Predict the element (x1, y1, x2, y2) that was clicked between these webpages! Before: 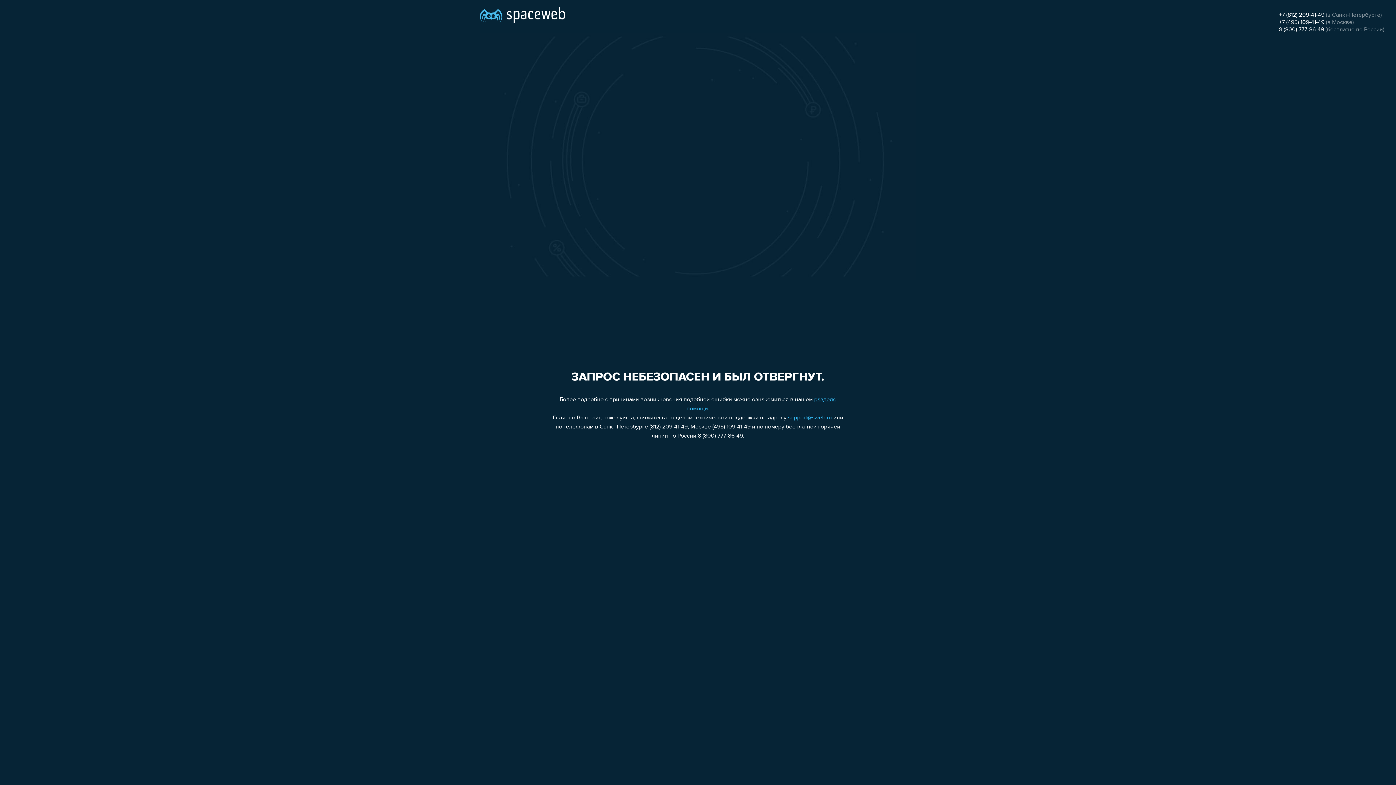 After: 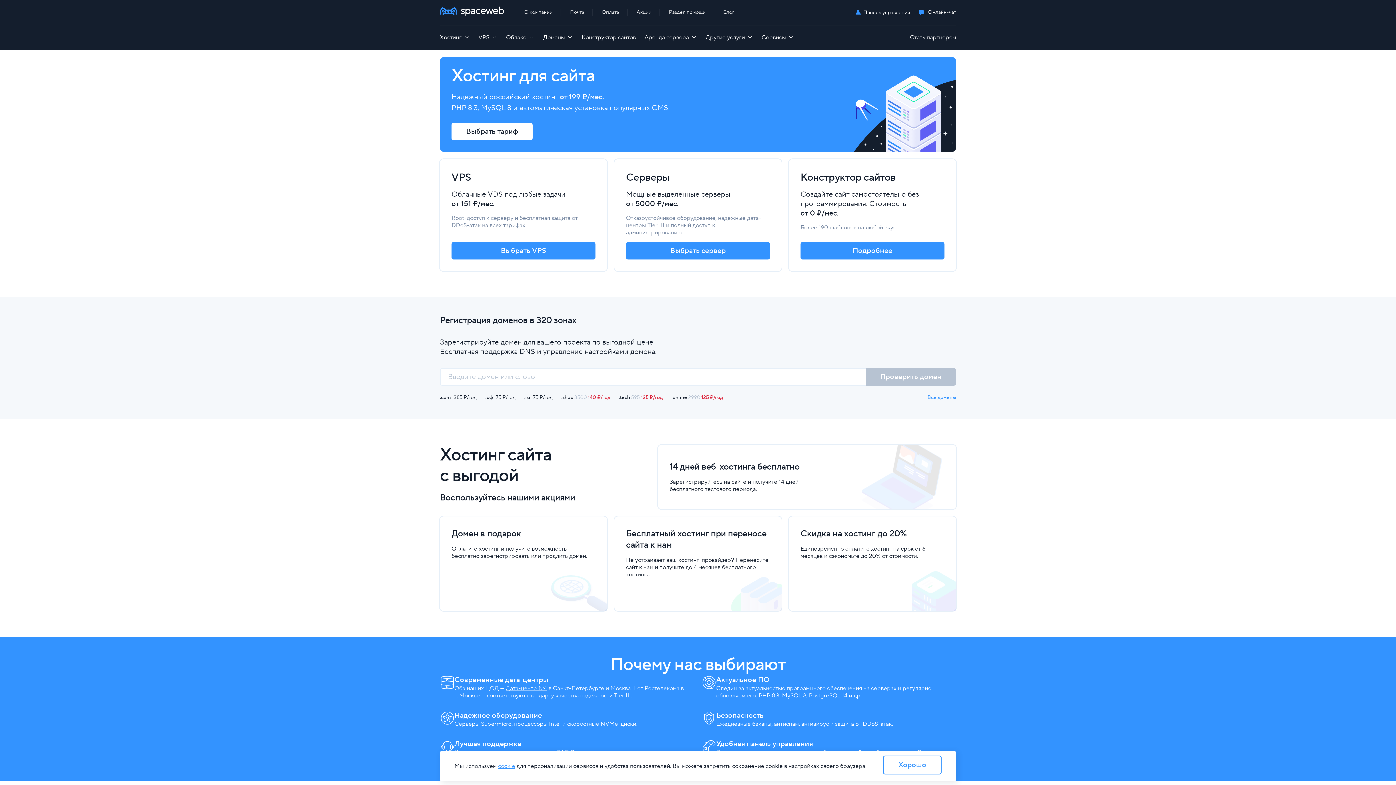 Action: bbox: (480, 0, 565, 25)